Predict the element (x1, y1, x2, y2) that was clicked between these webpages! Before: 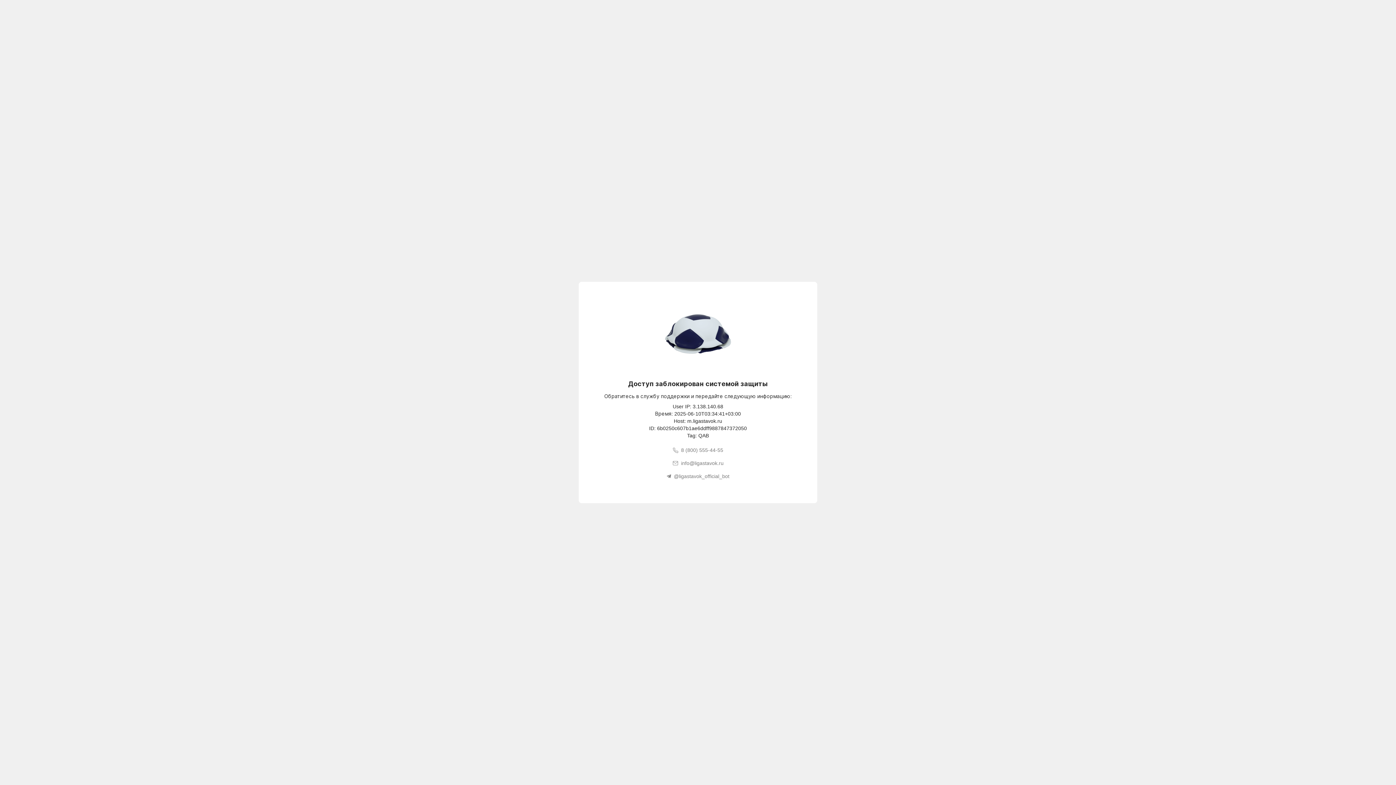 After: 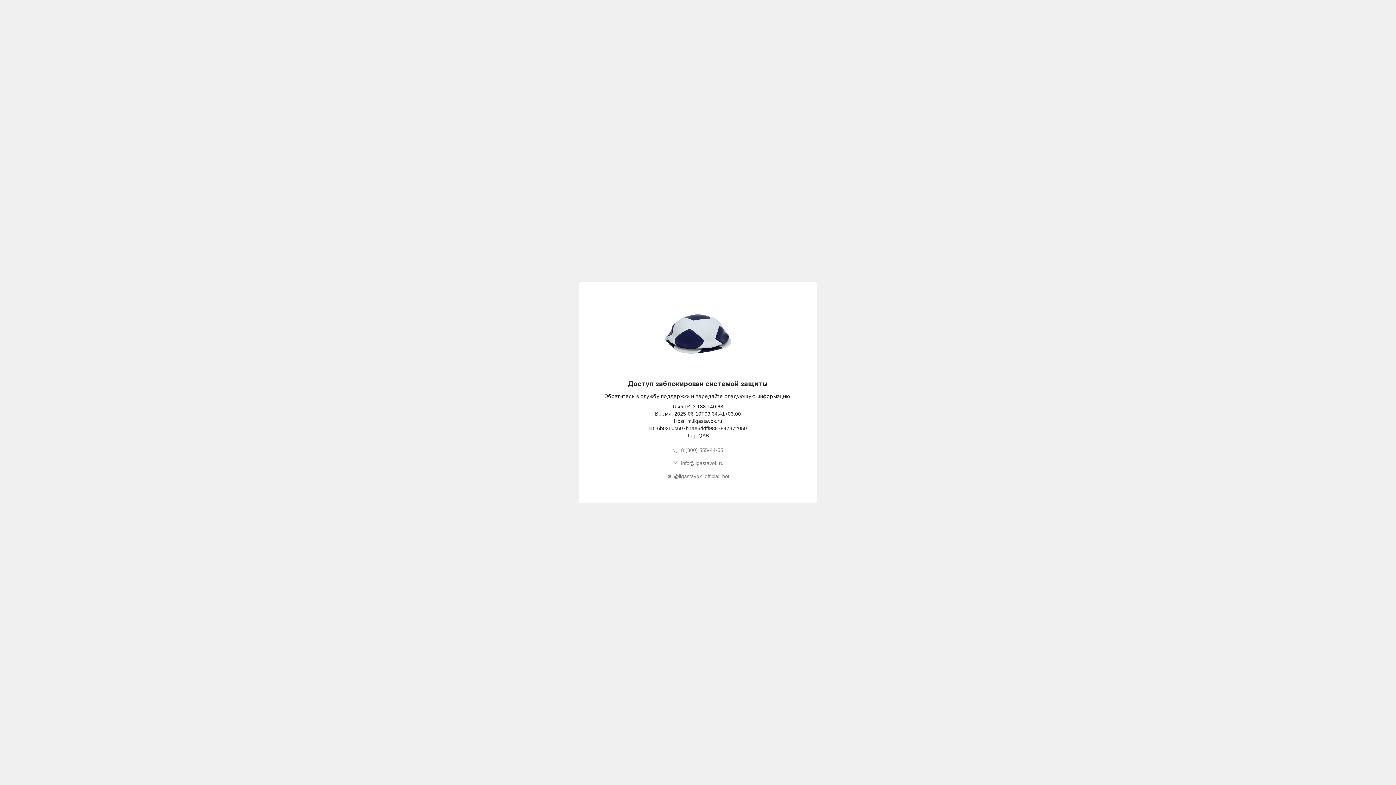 Action: bbox: (672, 456, 723, 470) label: info@ligastavok.ru